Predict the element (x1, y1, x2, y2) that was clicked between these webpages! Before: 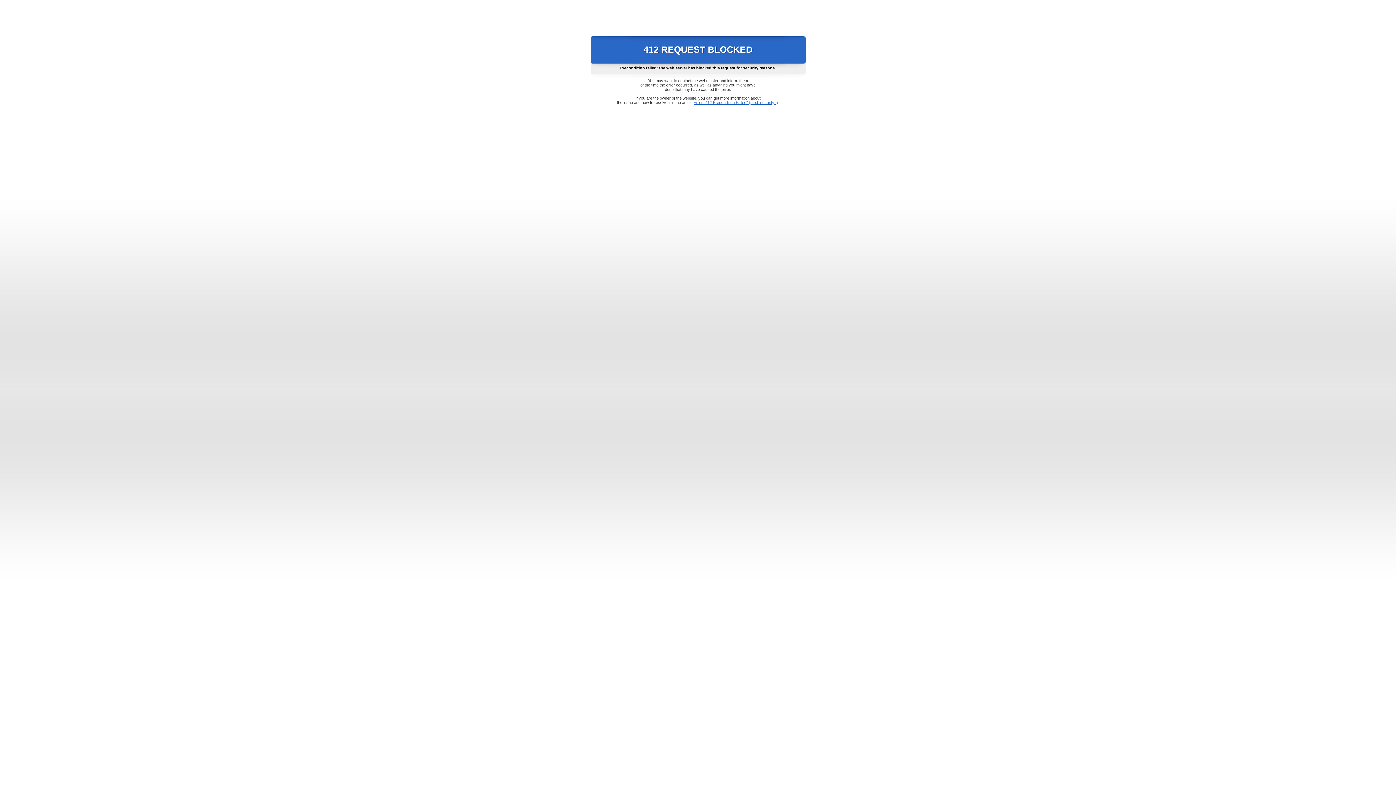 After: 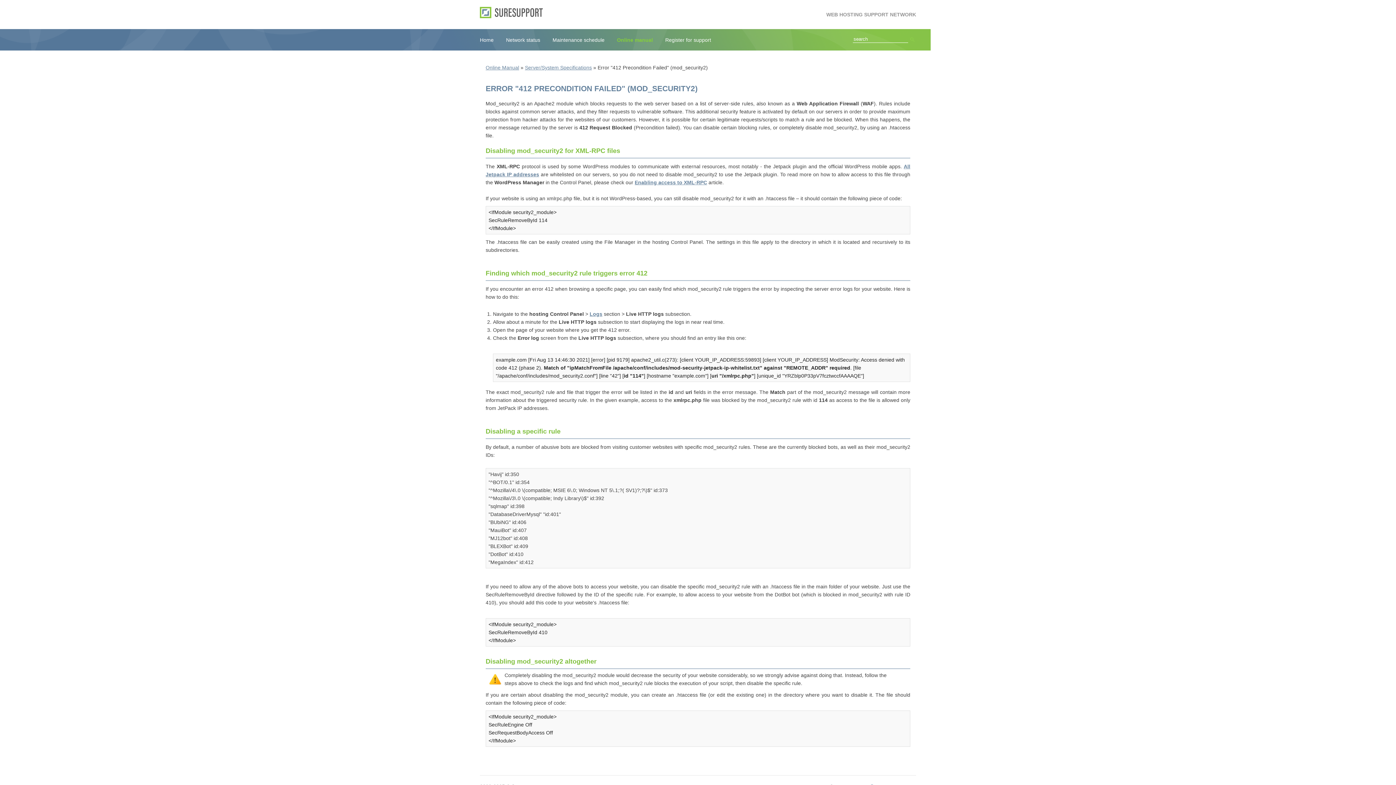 Action: bbox: (693, 100, 778, 104) label: Error "412 Precondition Failed" (mod_security2)